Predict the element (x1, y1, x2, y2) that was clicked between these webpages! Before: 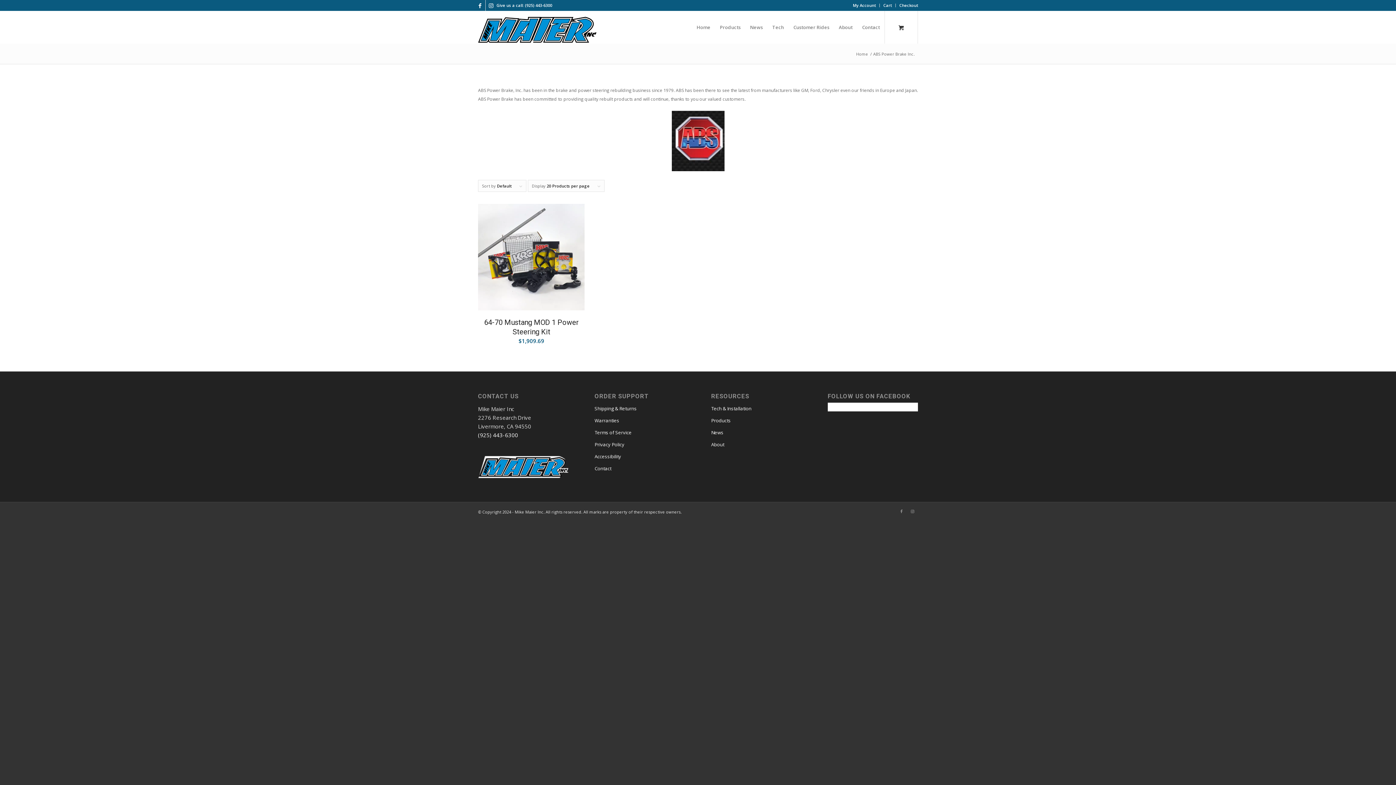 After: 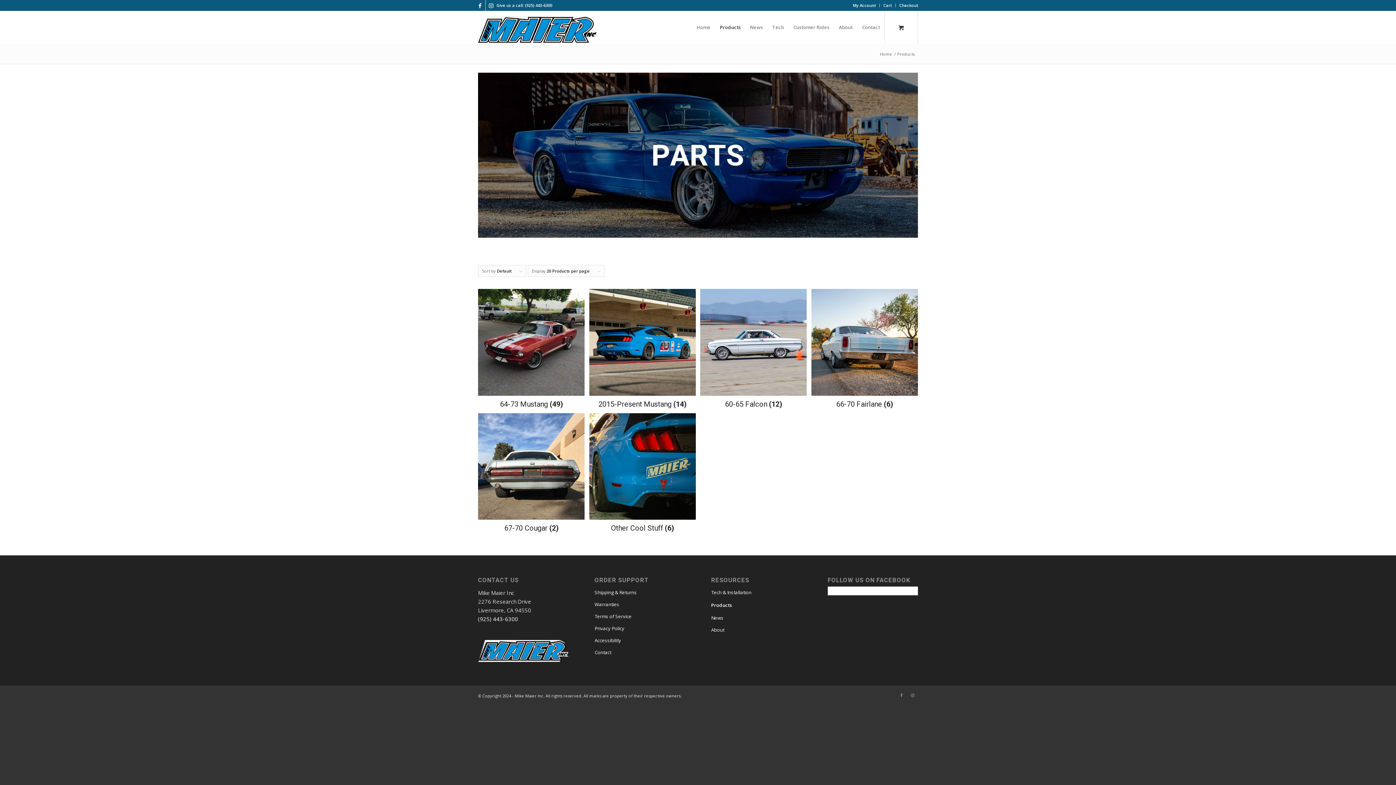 Action: bbox: (711, 414, 801, 426) label: Products